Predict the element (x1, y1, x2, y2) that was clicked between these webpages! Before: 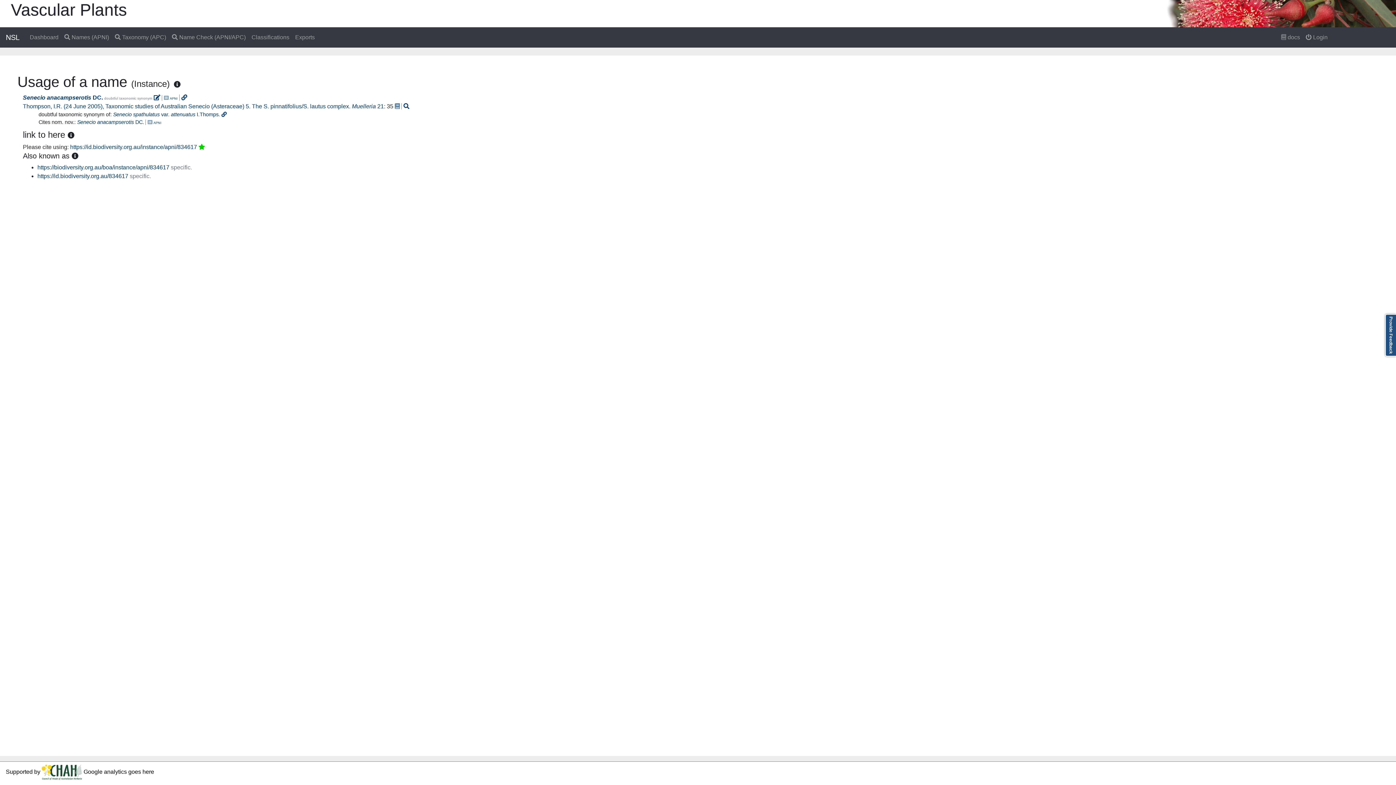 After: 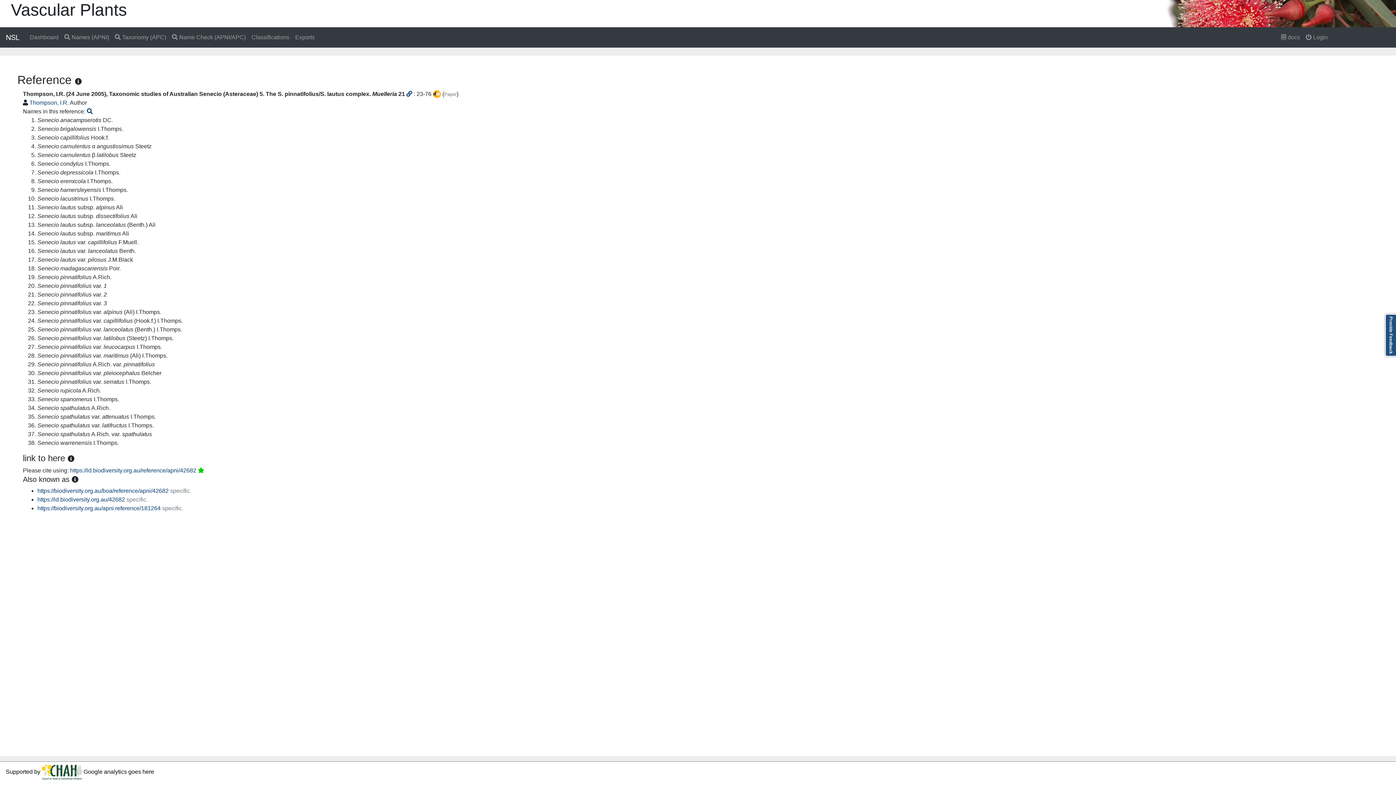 Action: bbox: (394, 103, 400, 109)